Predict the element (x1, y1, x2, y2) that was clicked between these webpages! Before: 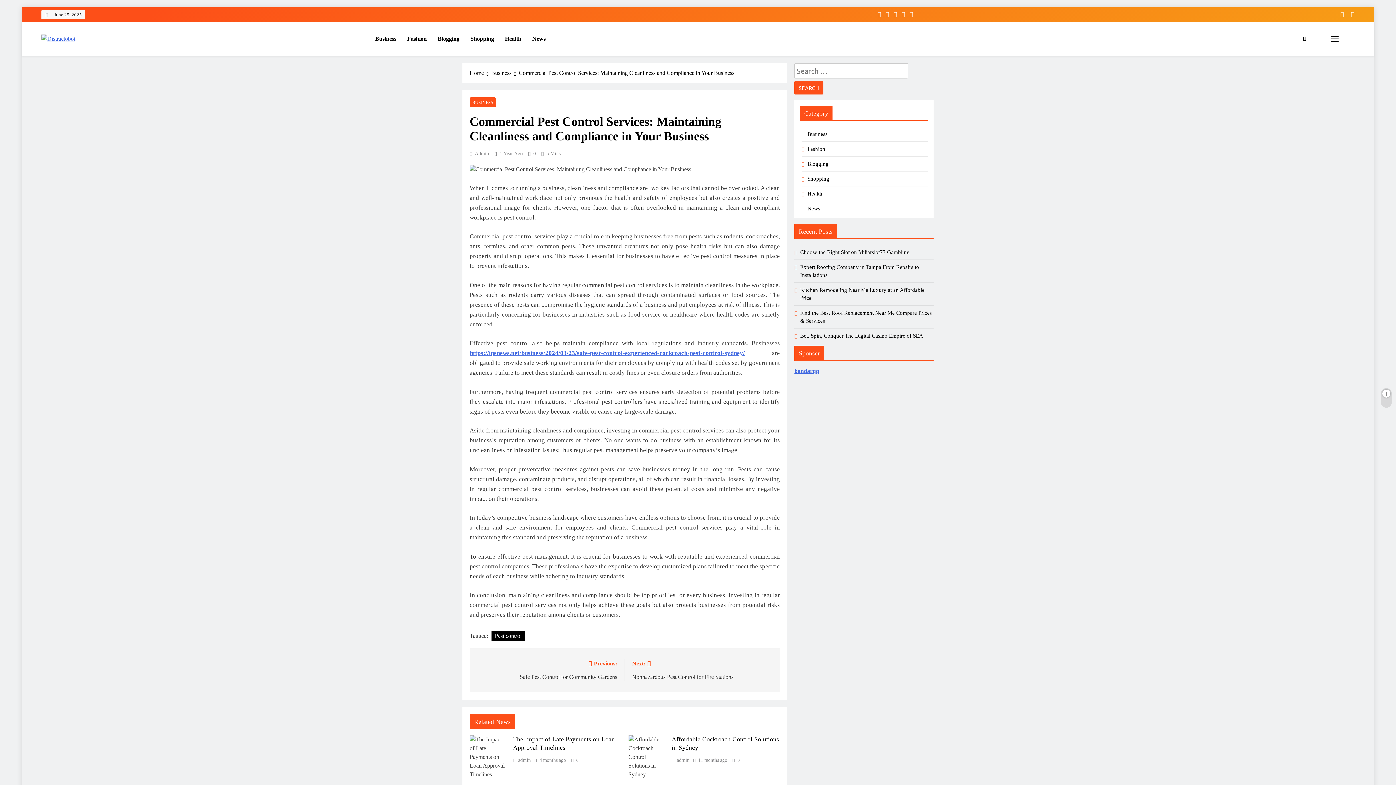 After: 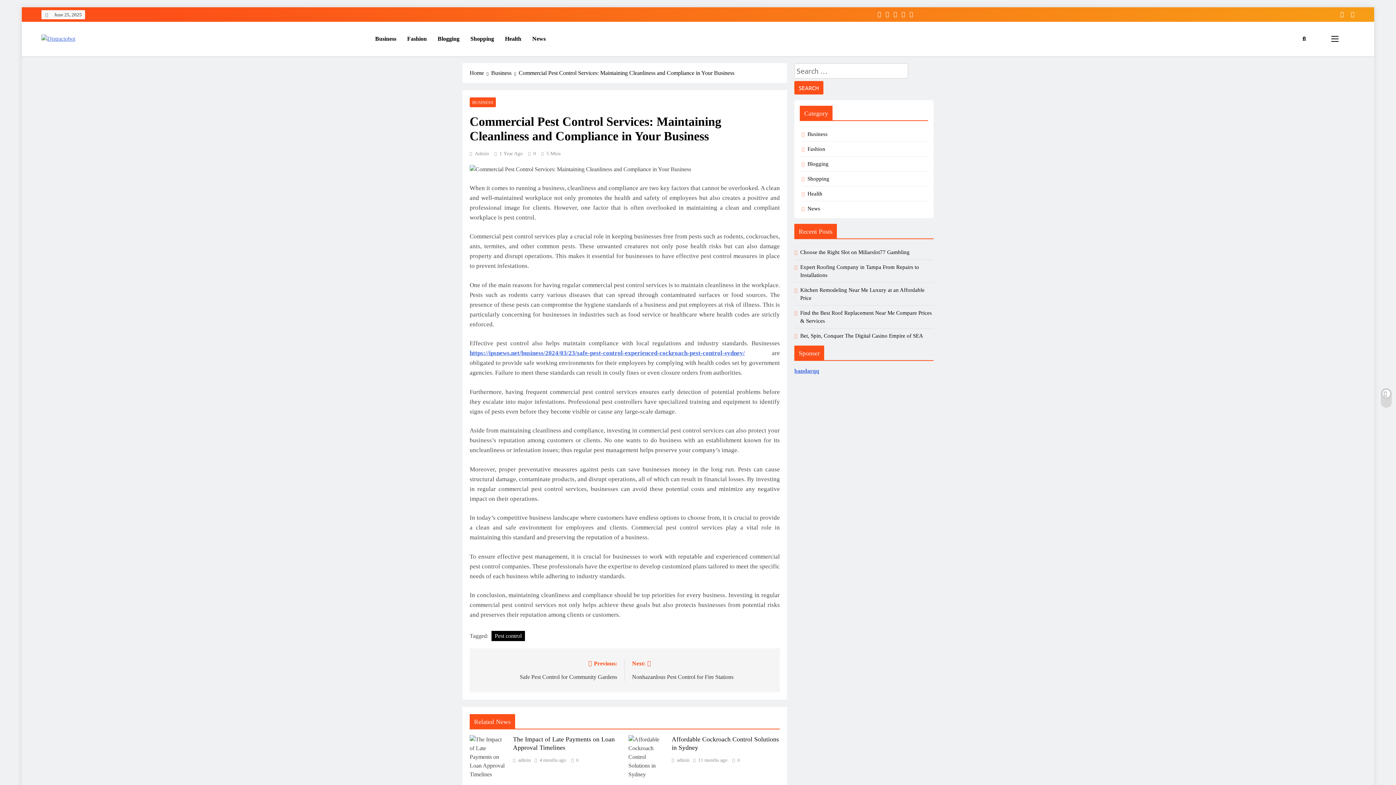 Action: bbox: (1351, 11, 1354, 17)